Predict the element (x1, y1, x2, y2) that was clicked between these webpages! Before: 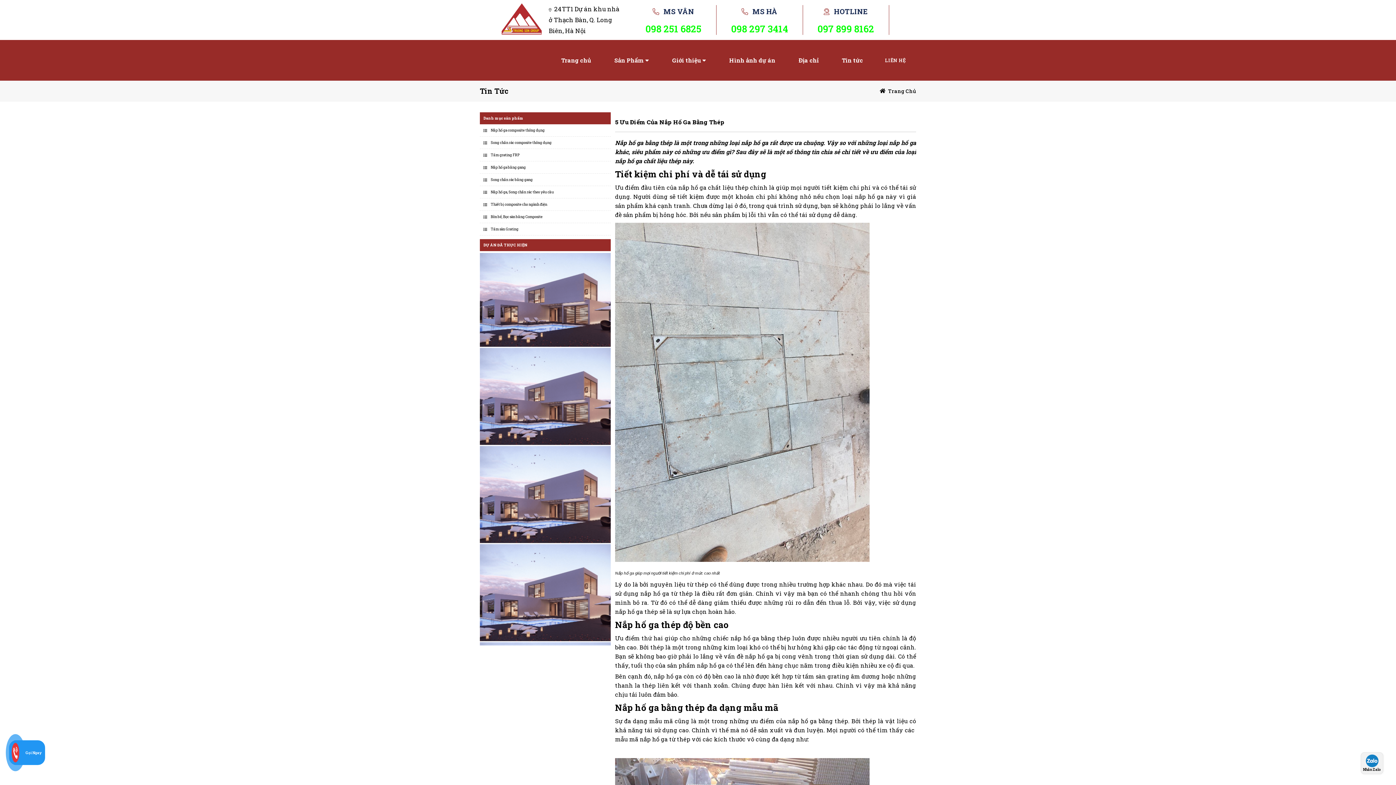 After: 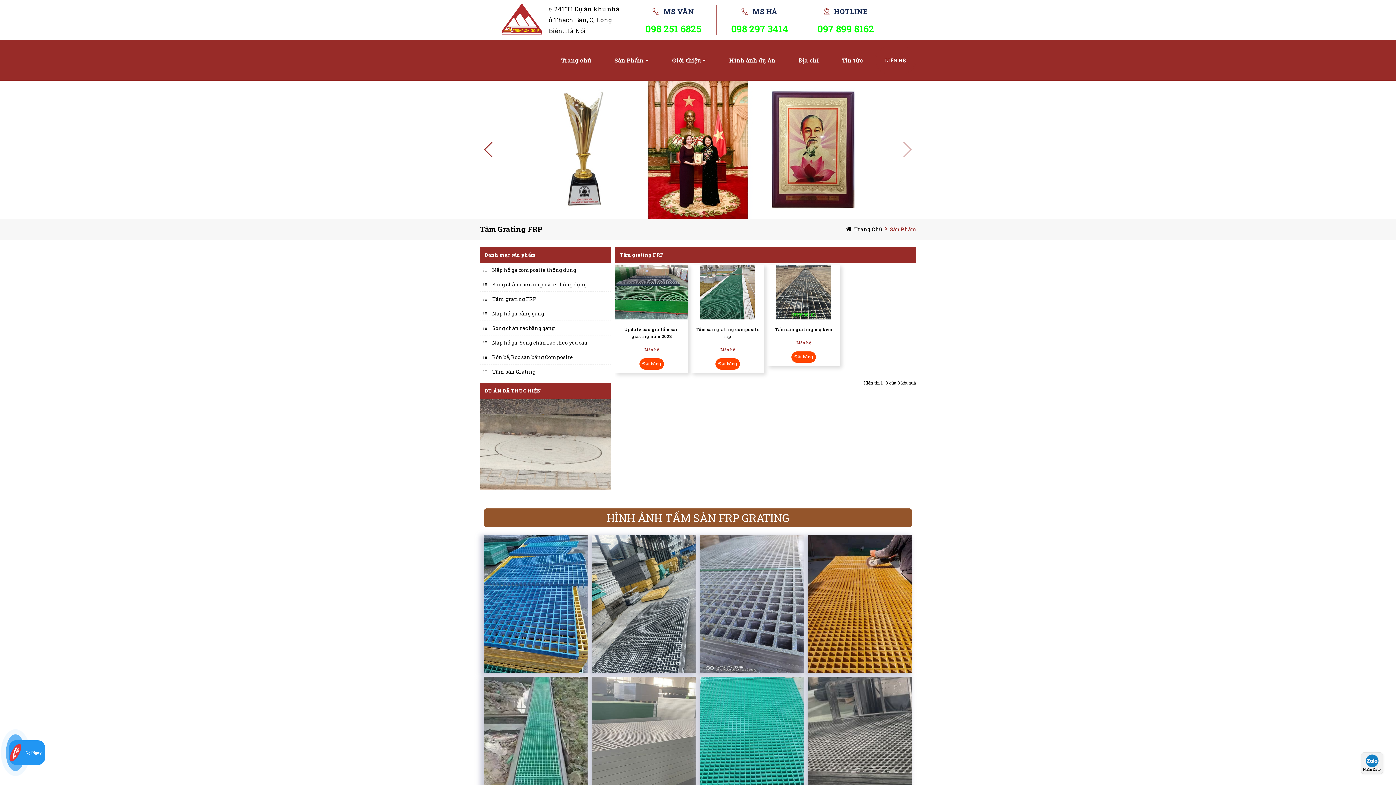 Action: bbox: (490, 152, 519, 157) label: Tấm grating FRP